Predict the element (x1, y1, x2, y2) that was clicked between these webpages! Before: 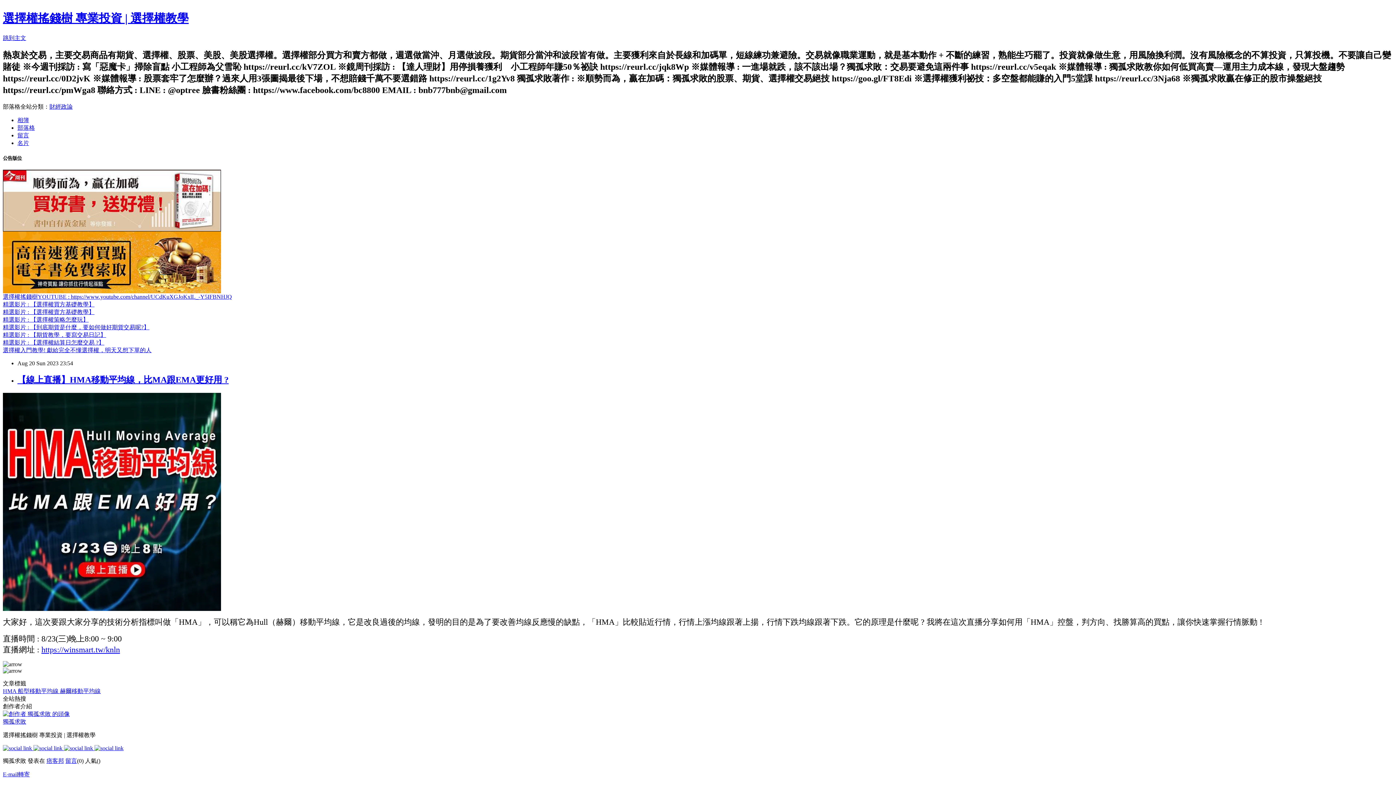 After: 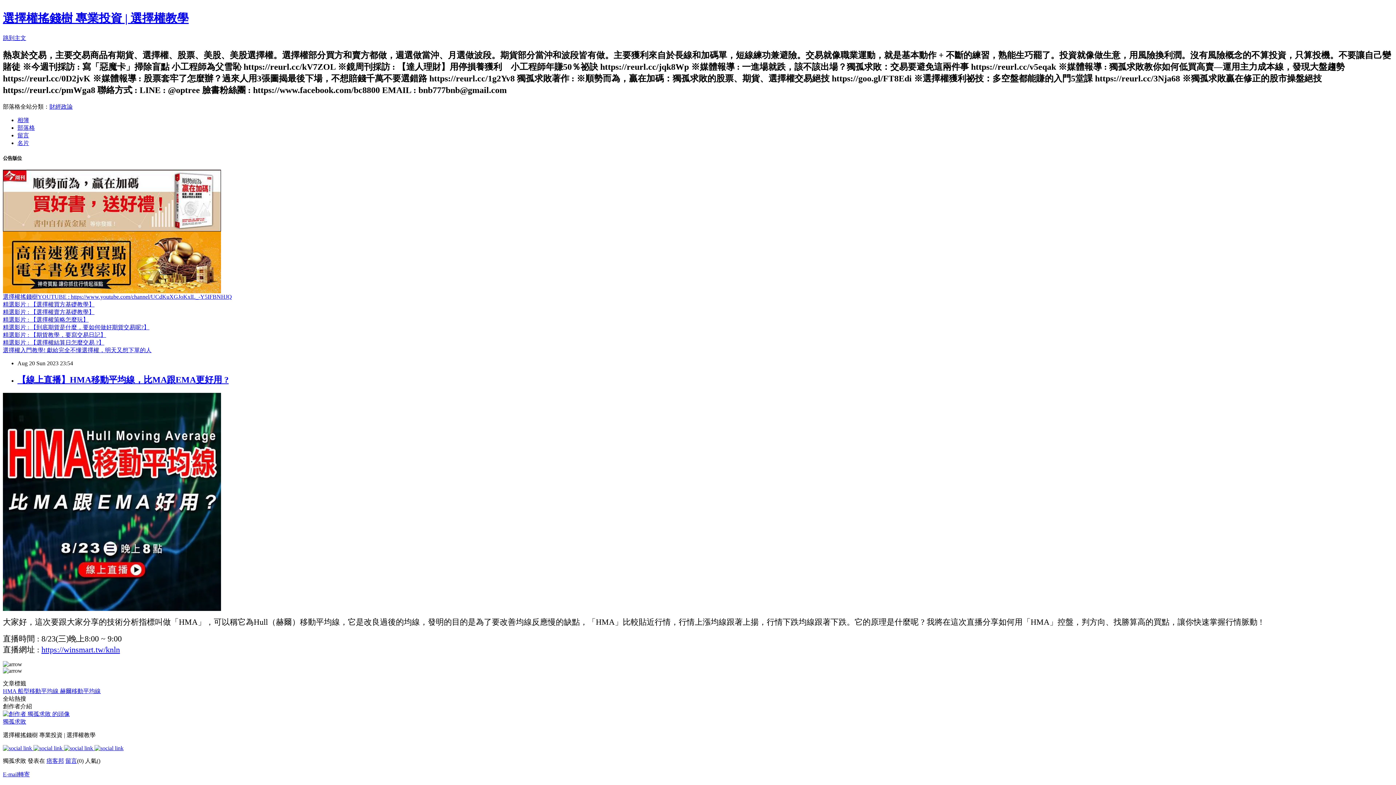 Action: bbox: (17, 375, 228, 384) label: 【線上直播】HMA移動平均線，比MA跟EMA更好用 ?